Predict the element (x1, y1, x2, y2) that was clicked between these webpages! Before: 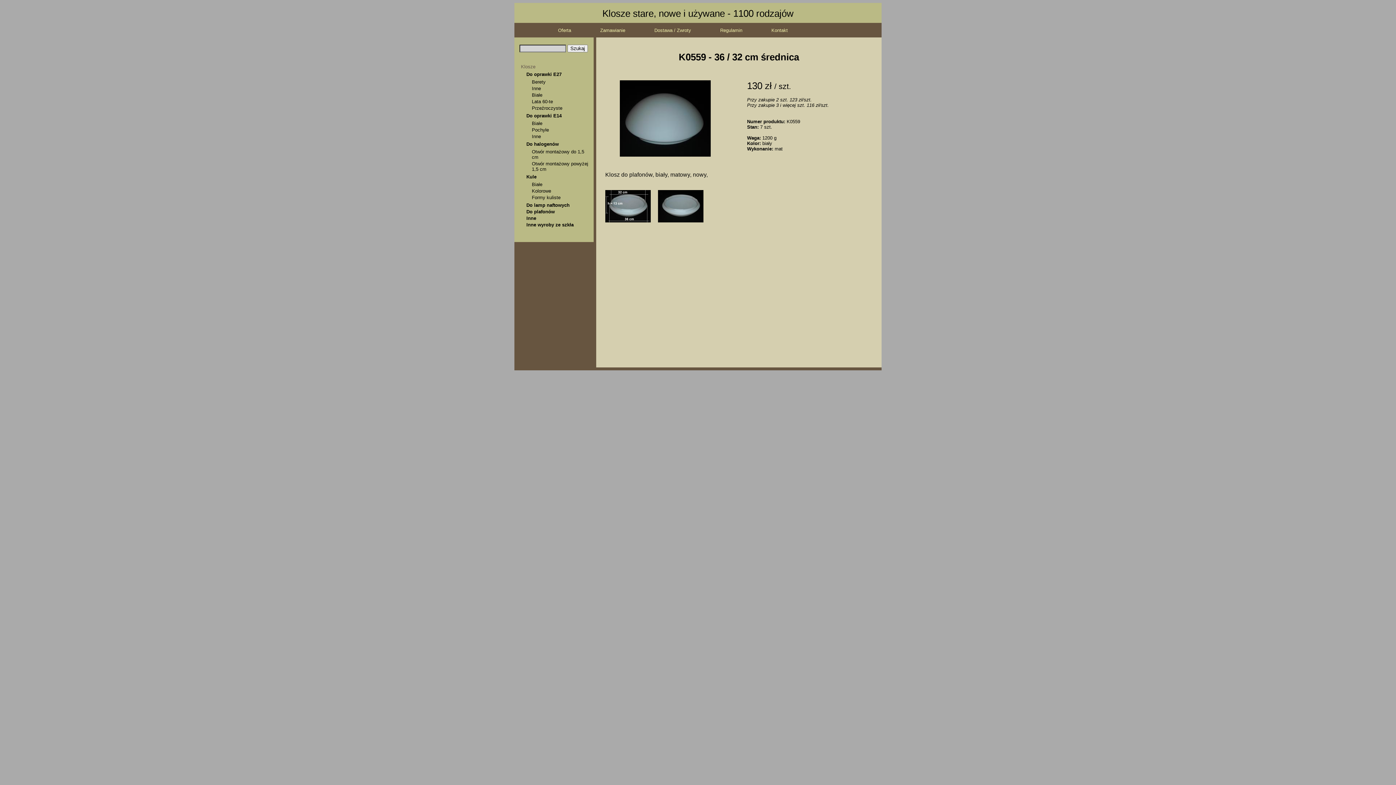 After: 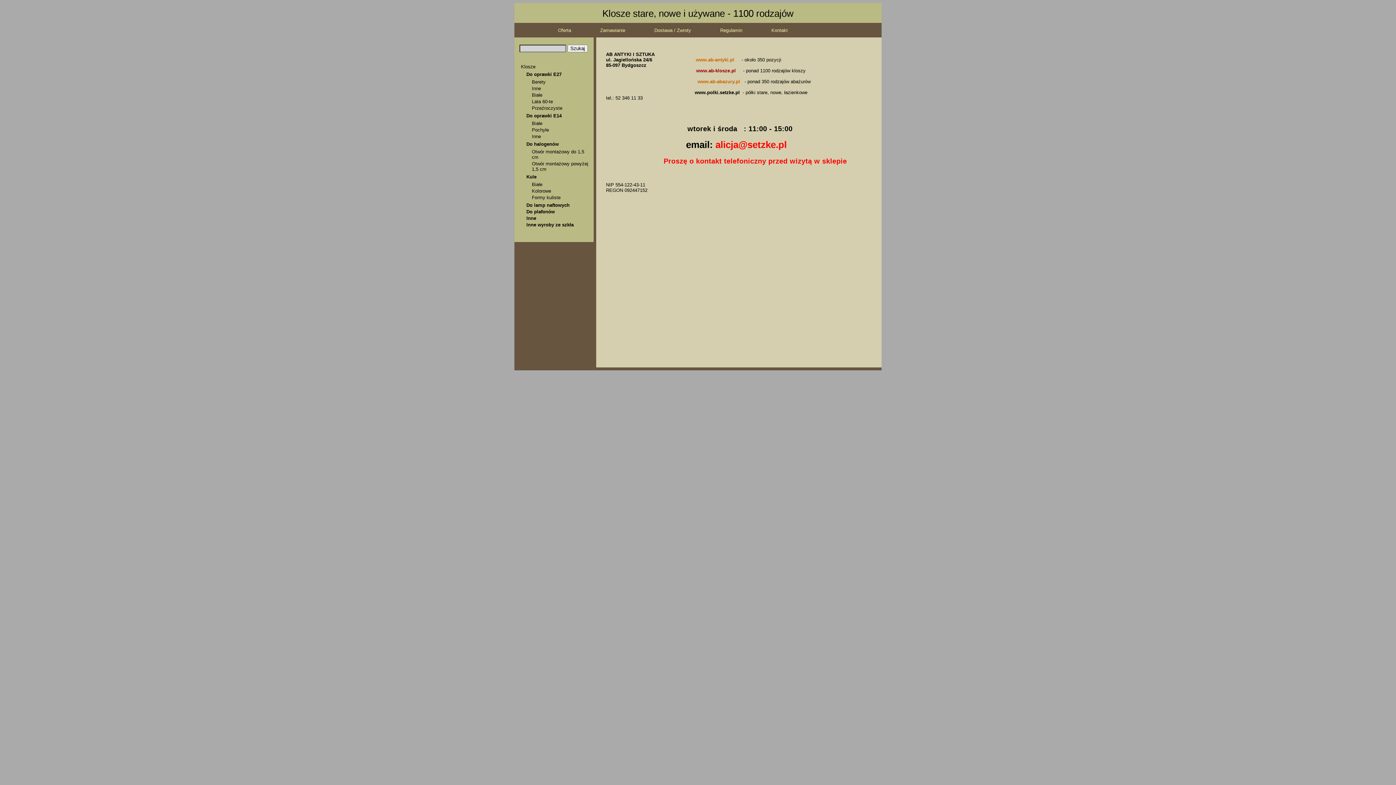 Action: label: Kontakt bbox: (771, 27, 788, 33)